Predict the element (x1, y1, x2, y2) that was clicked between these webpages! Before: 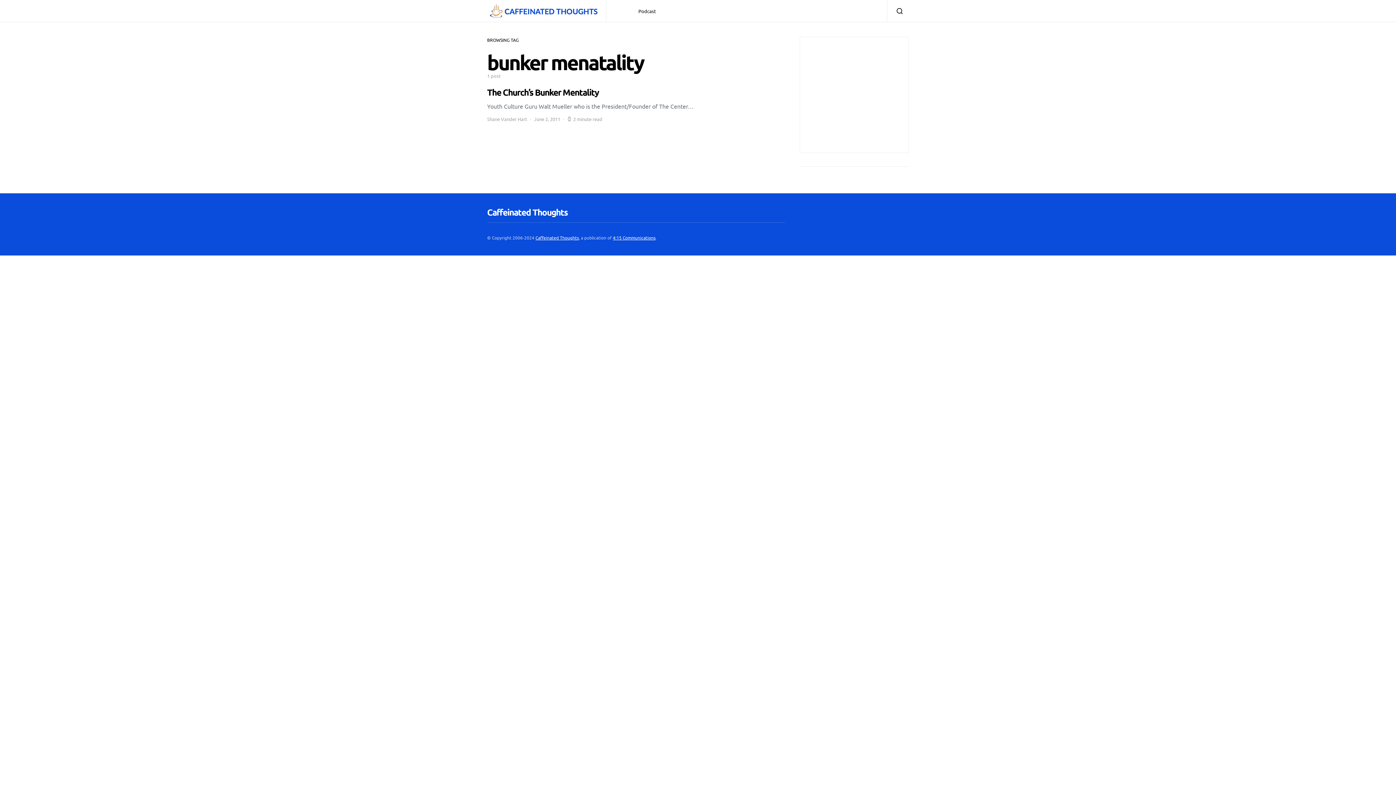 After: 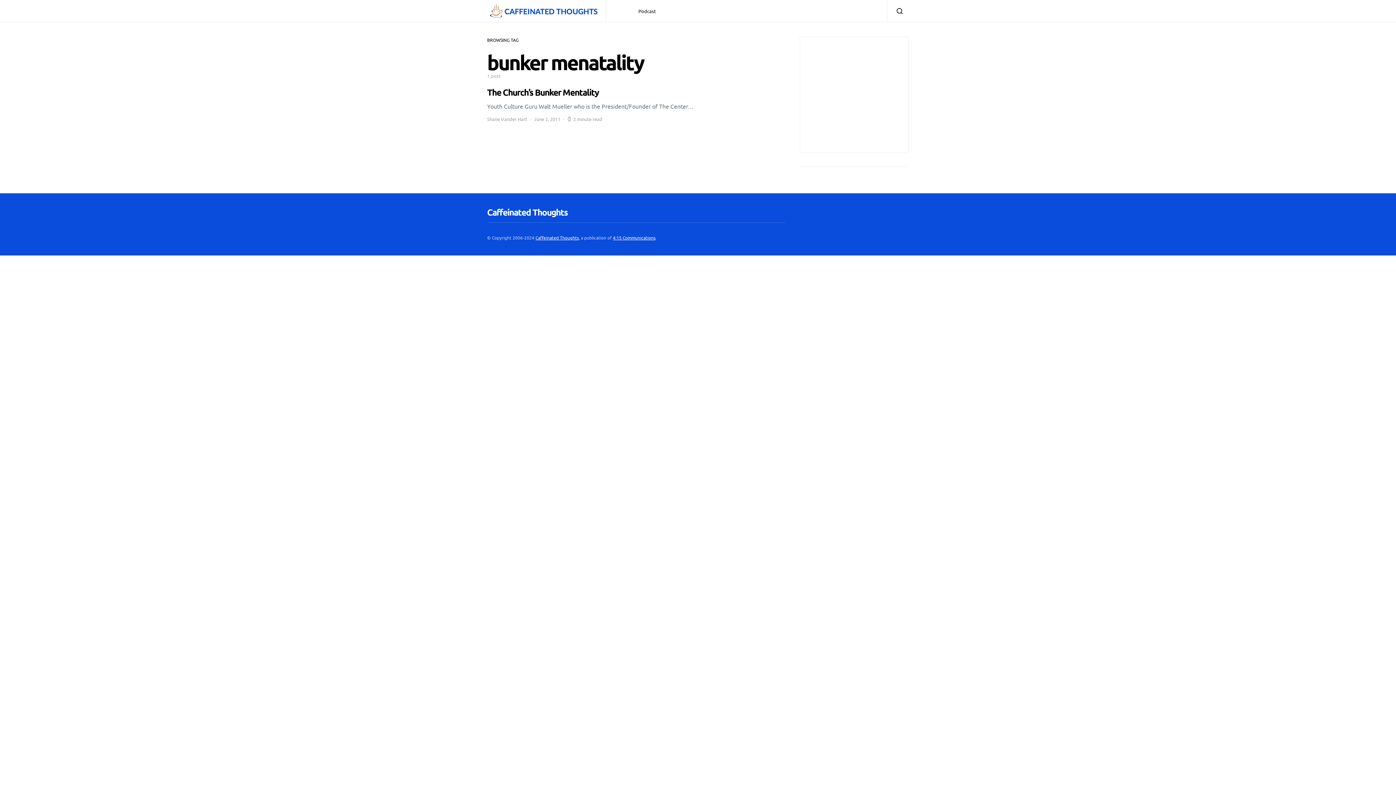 Action: bbox: (658, 0, 661, 21)